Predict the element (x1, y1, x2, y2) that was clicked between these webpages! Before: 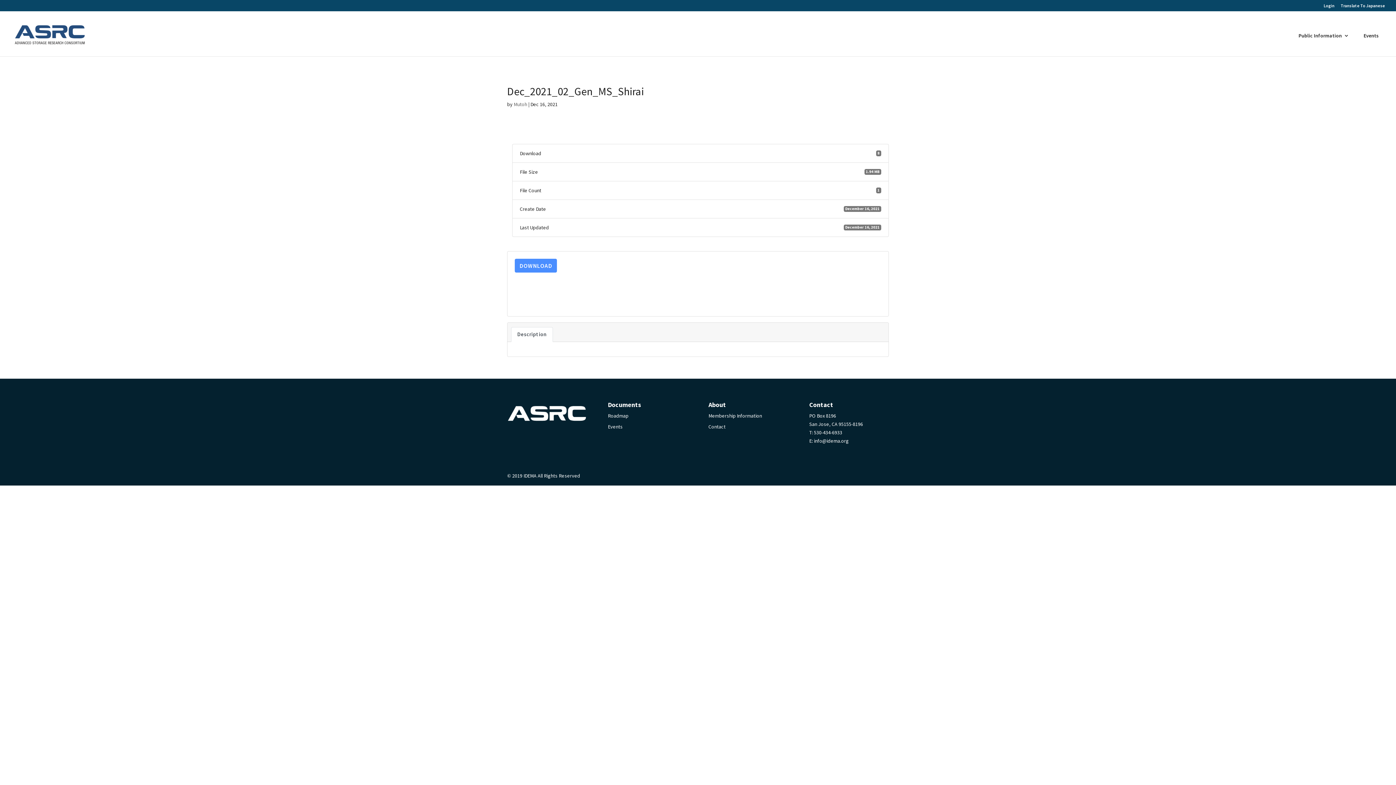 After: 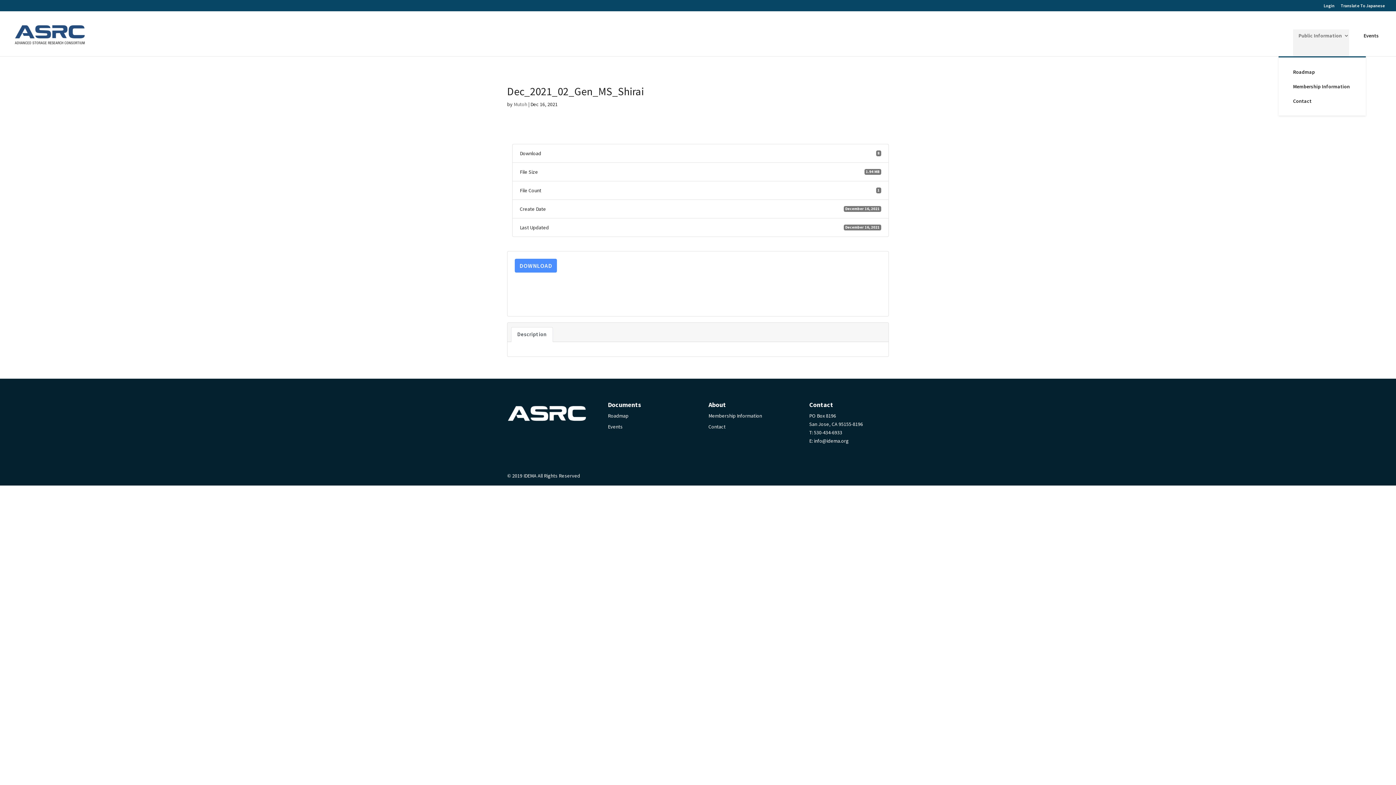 Action: bbox: (1293, 29, 1349, 56) label: Public Information